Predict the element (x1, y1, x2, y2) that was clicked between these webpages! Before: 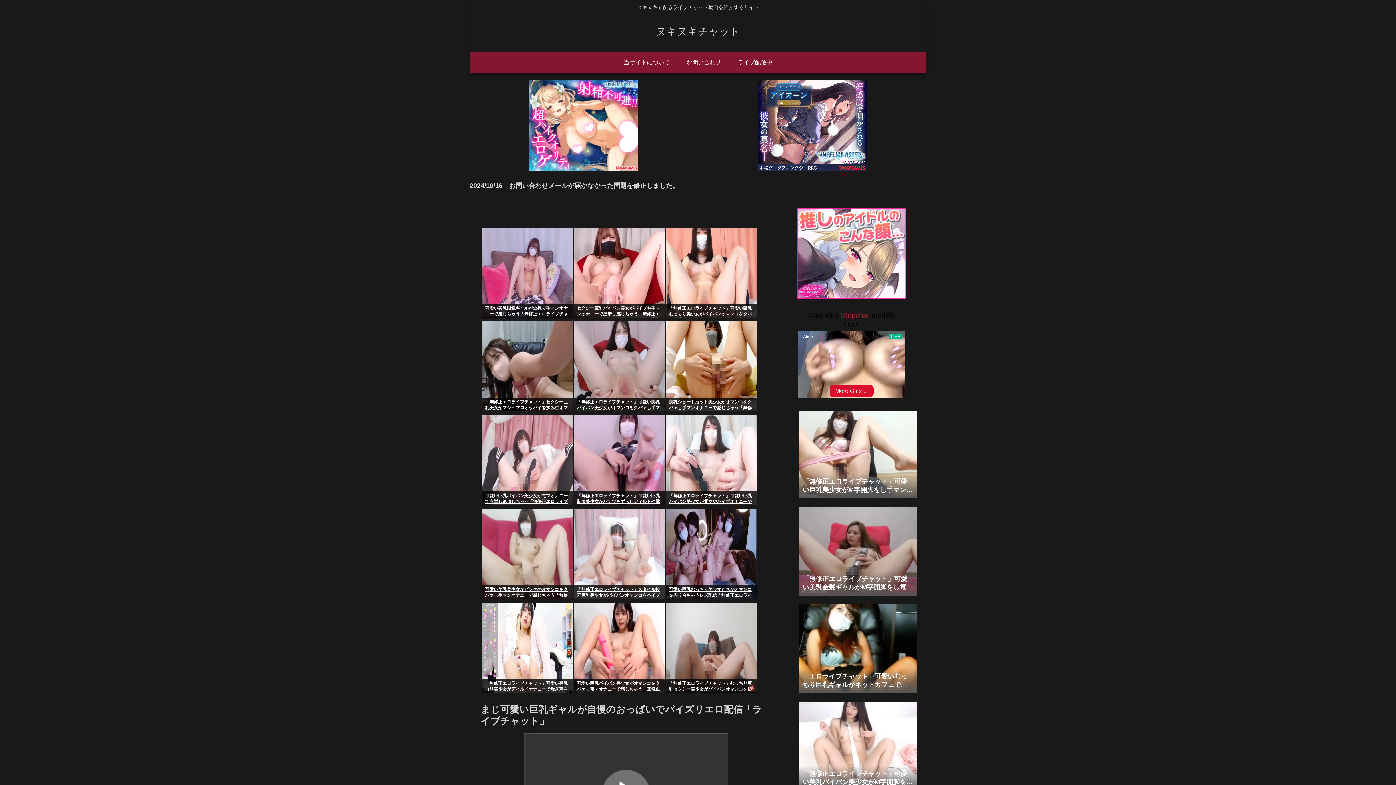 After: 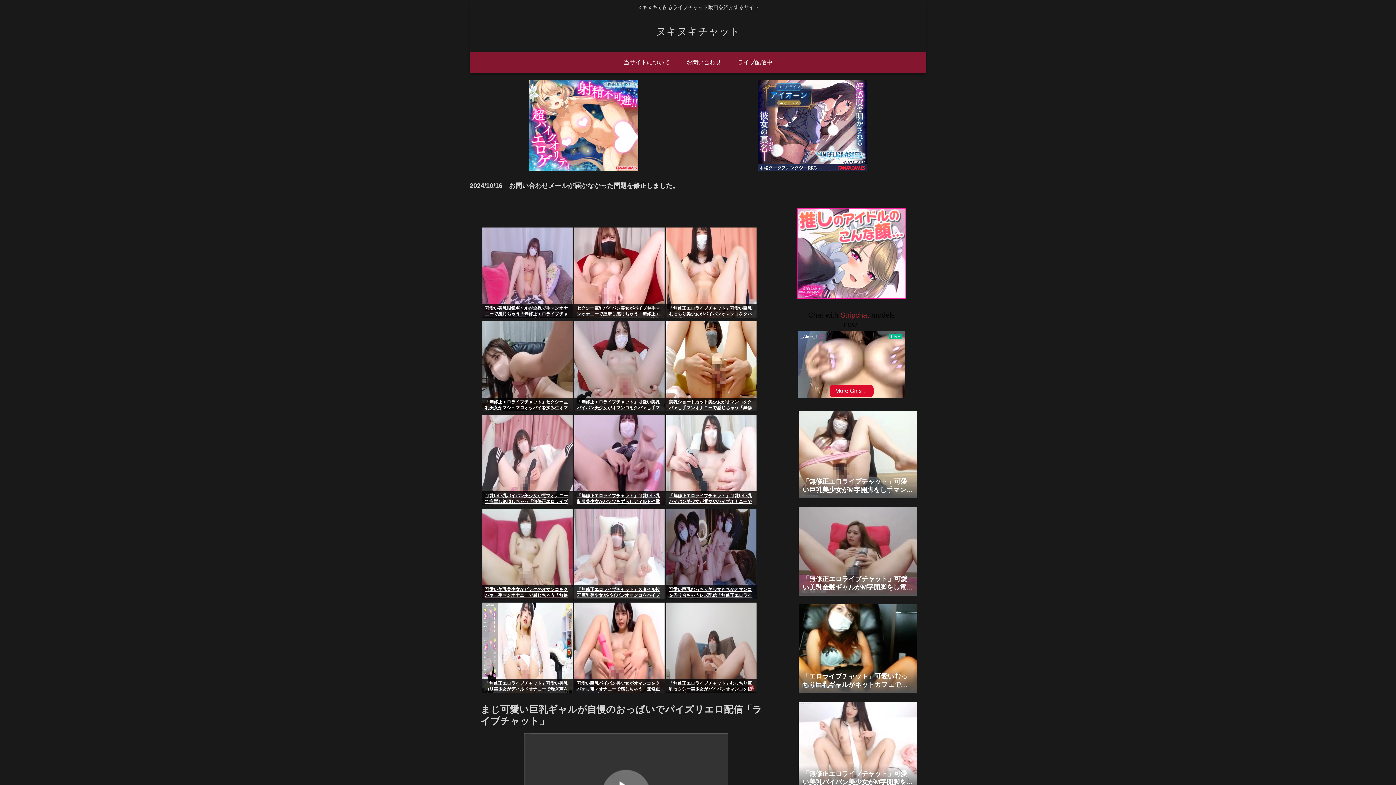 Action: bbox: (666, 509, 756, 599)